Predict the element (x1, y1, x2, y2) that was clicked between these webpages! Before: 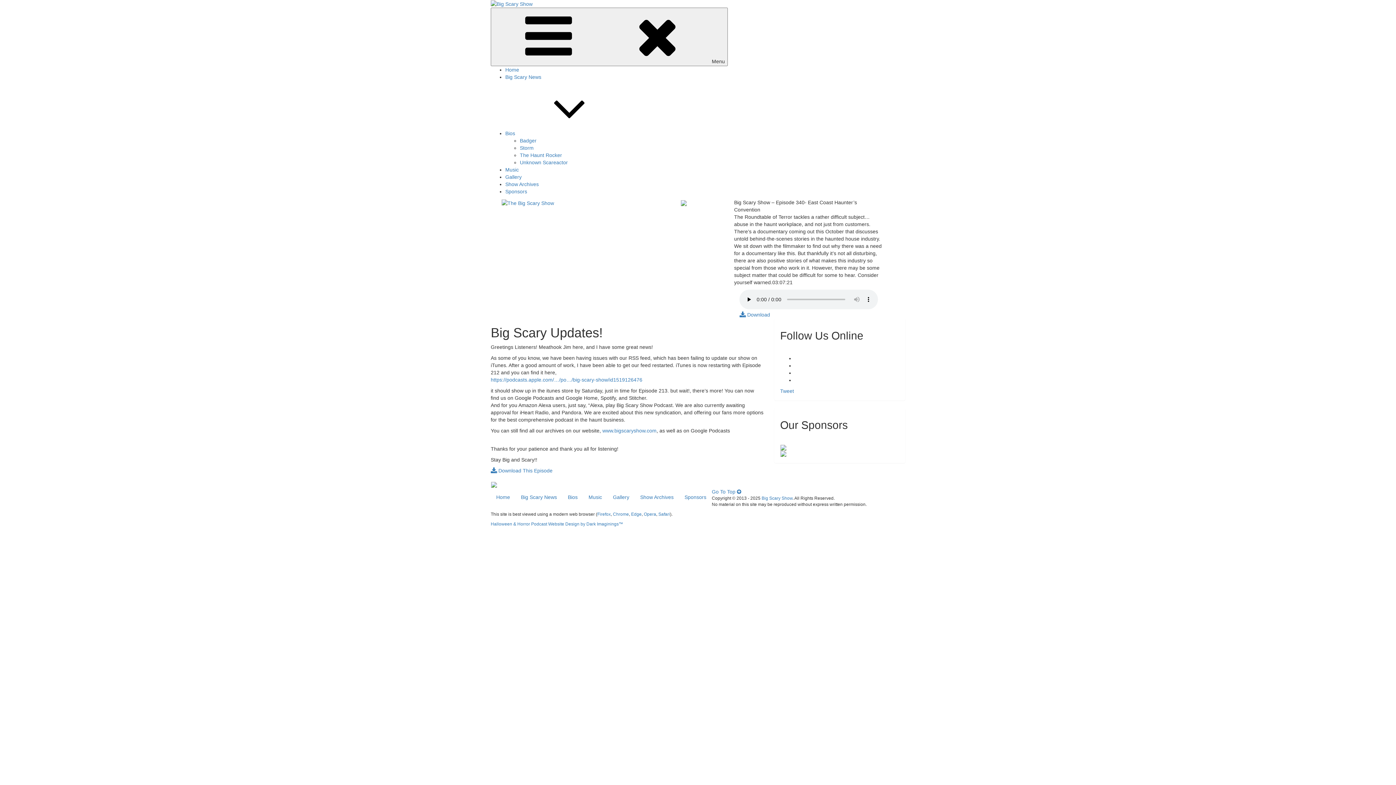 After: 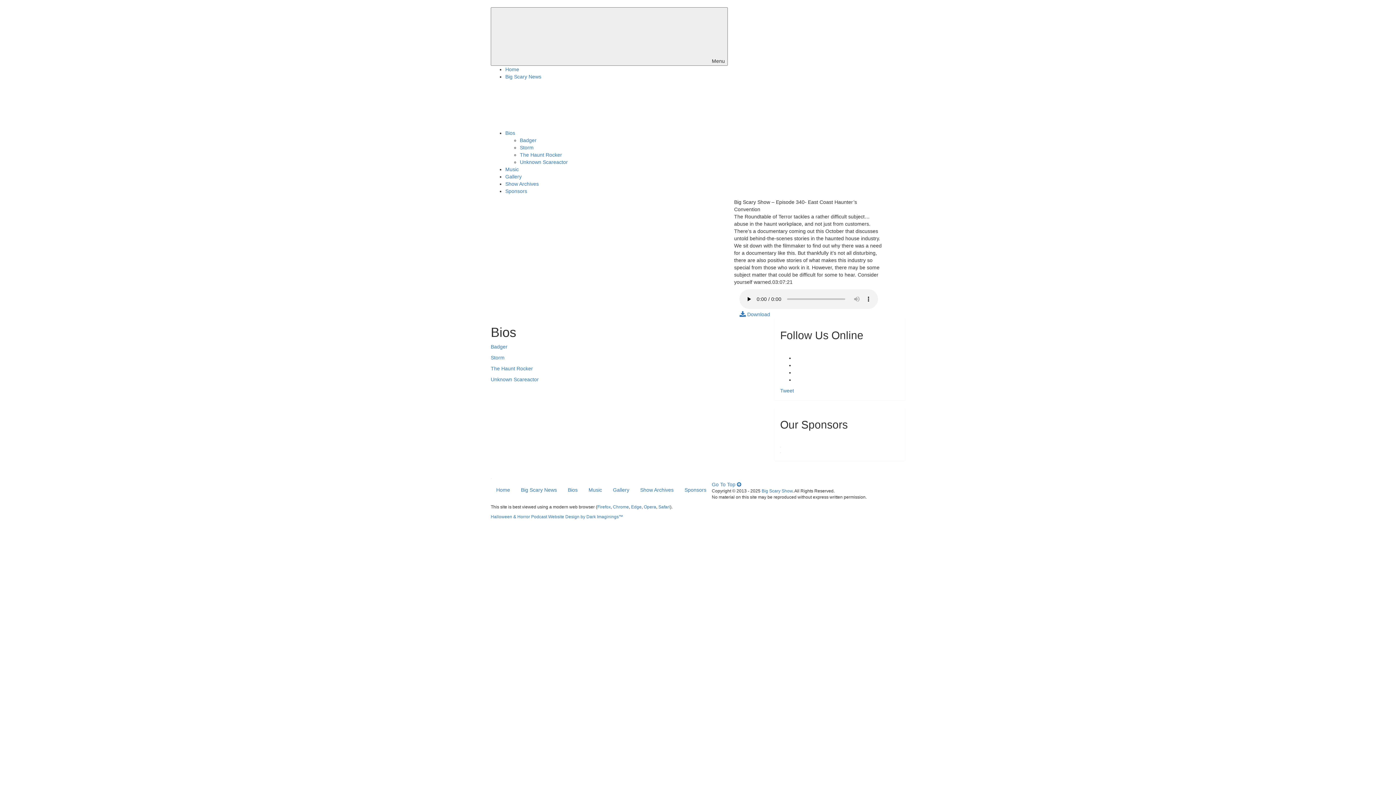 Action: bbox: (505, 130, 624, 136) label: Bios